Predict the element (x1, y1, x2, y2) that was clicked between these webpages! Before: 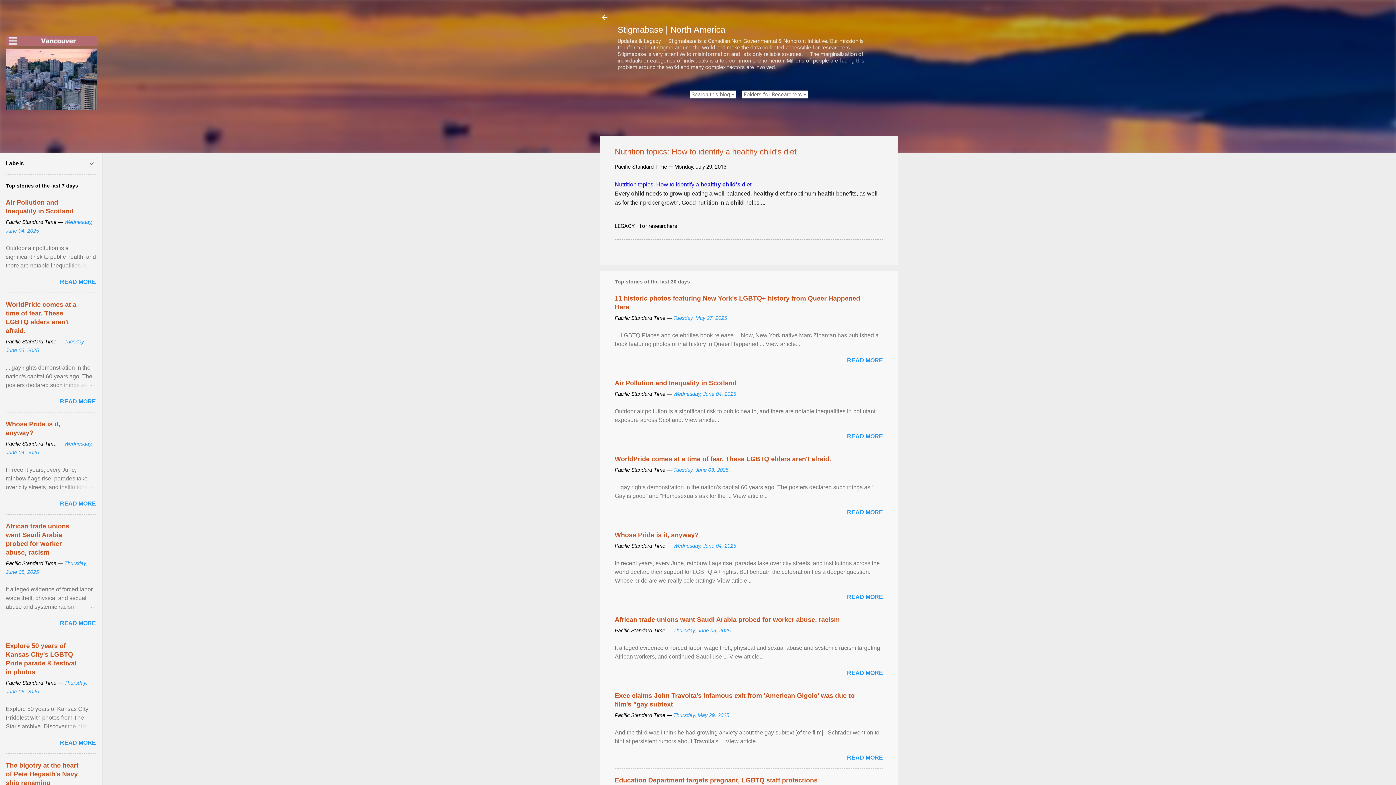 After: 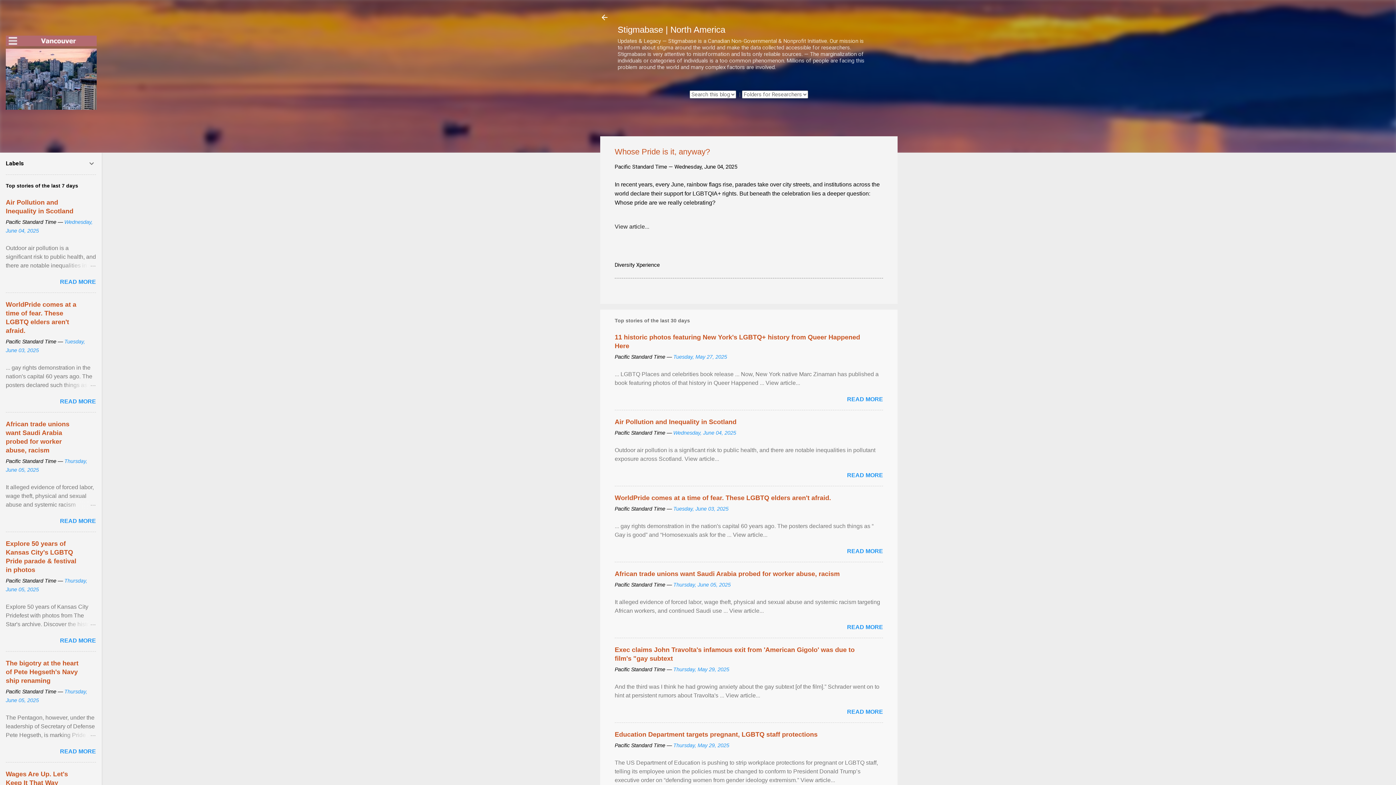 Action: label: READ MORE bbox: (60, 500, 96, 506)